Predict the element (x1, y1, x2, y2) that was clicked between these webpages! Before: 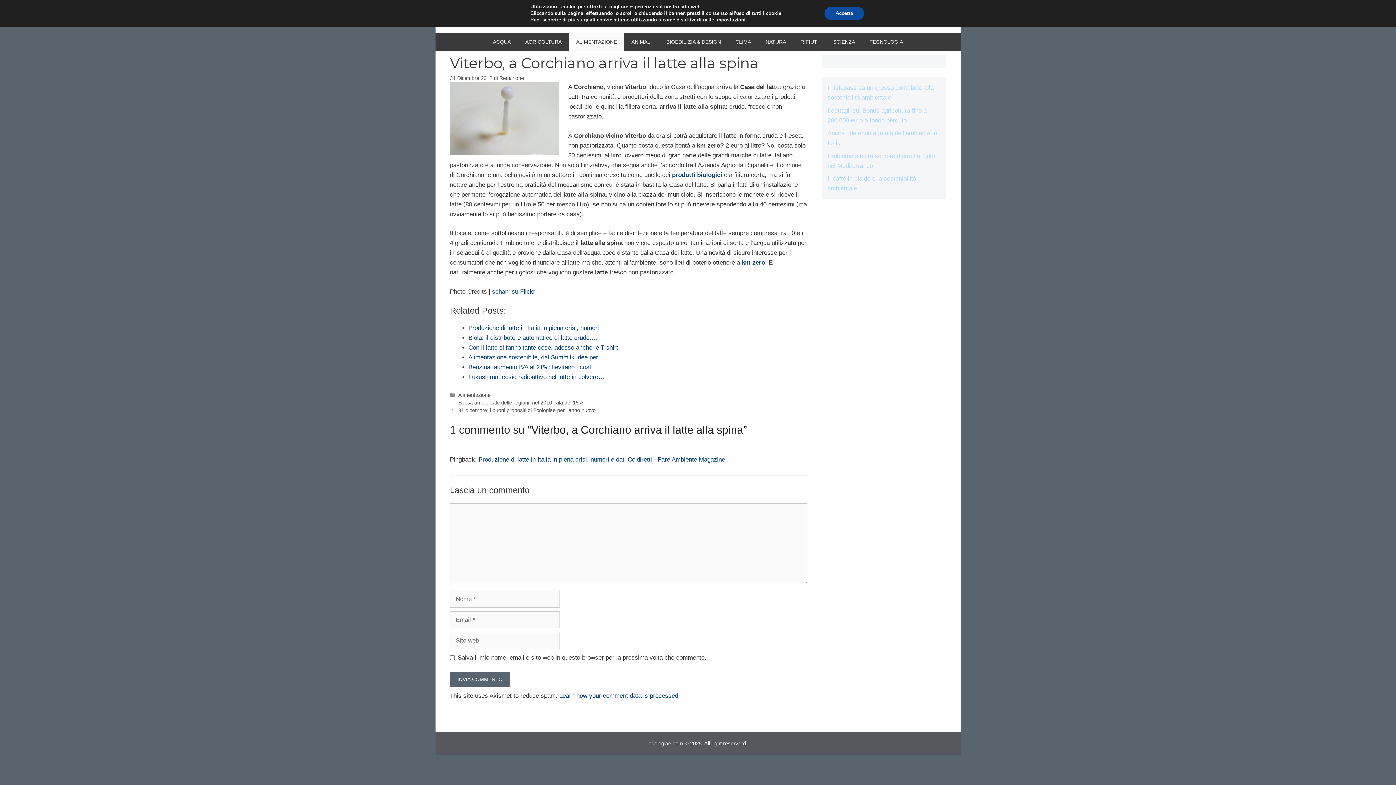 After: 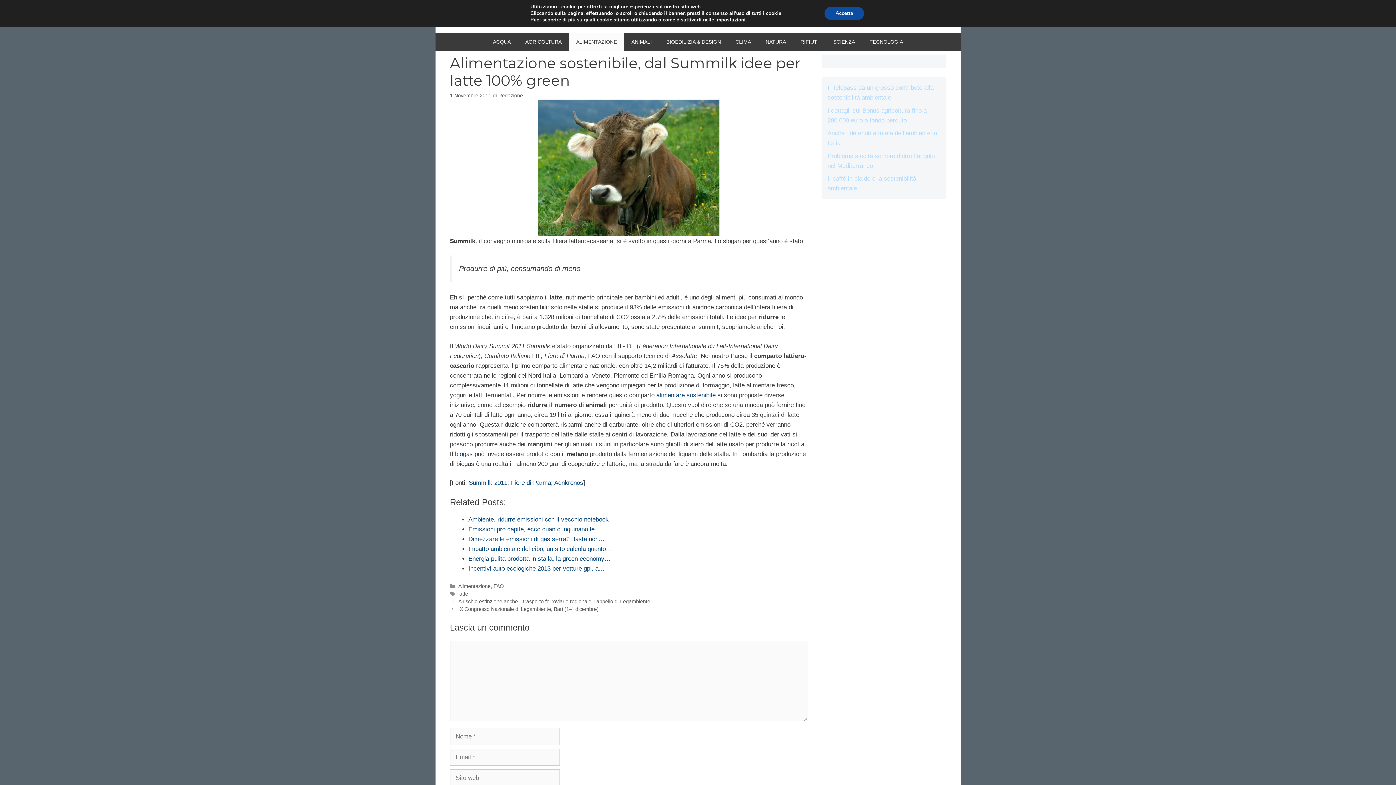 Action: label: Alimentazione sostenibile, dal Summilk idee per… bbox: (468, 354, 604, 361)